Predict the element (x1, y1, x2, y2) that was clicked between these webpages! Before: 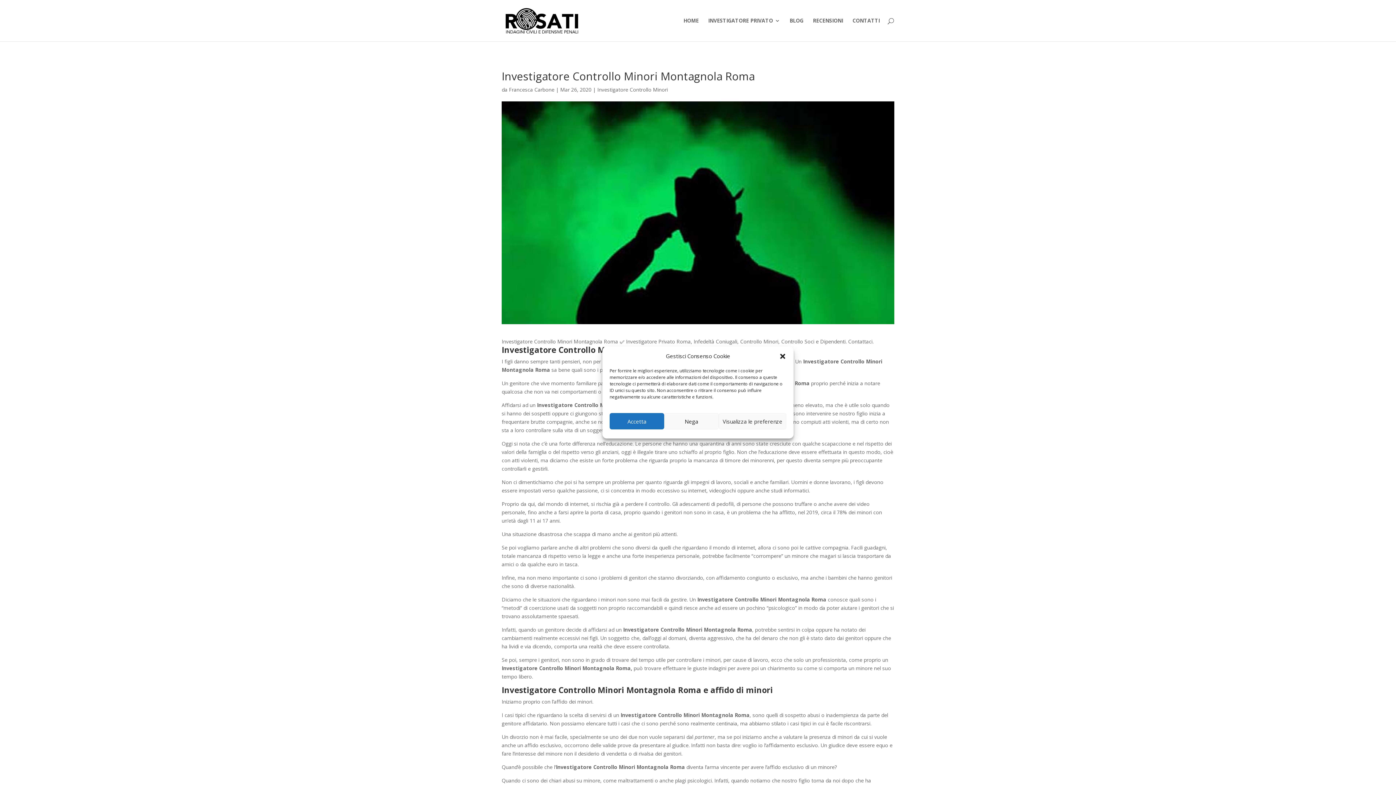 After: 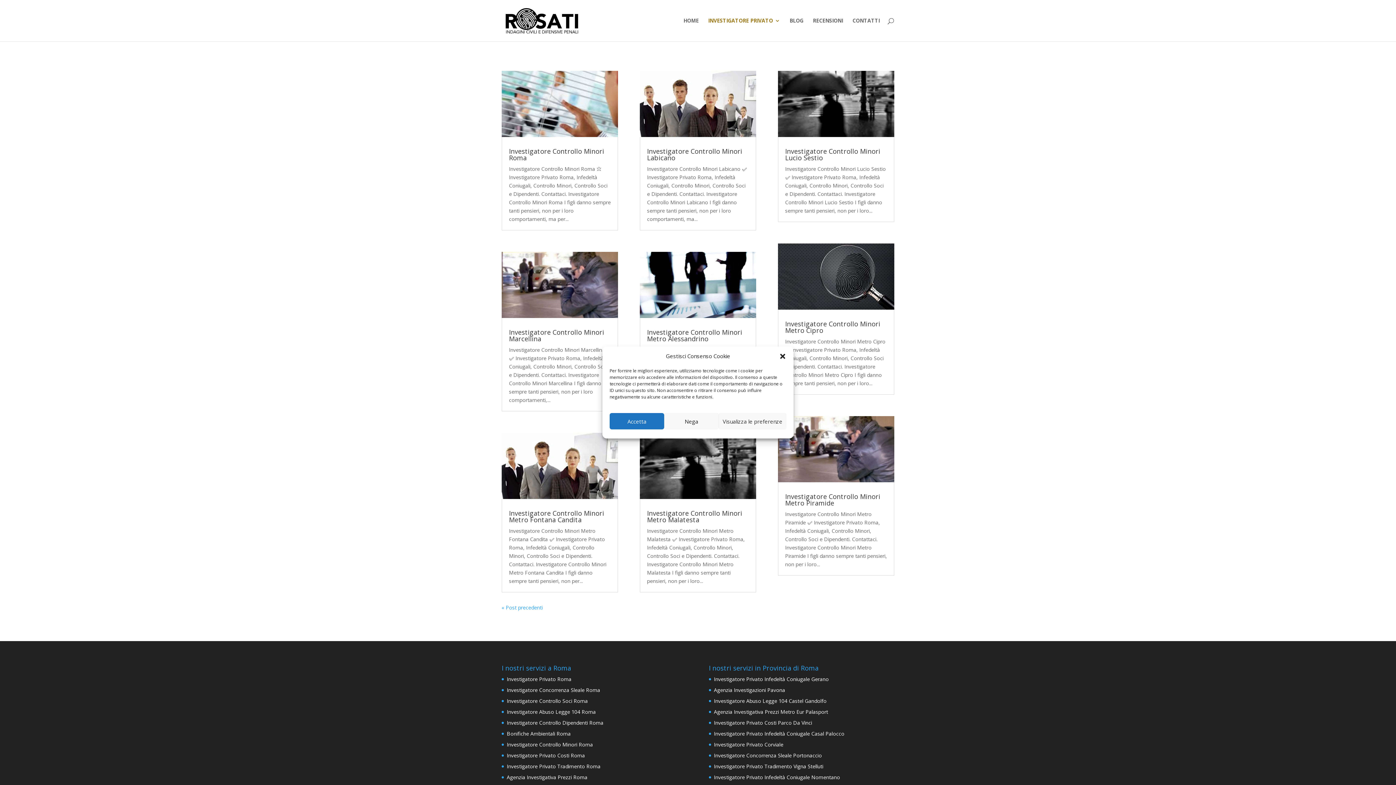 Action: bbox: (597, 86, 668, 93) label: Investigatore Controllo Minori